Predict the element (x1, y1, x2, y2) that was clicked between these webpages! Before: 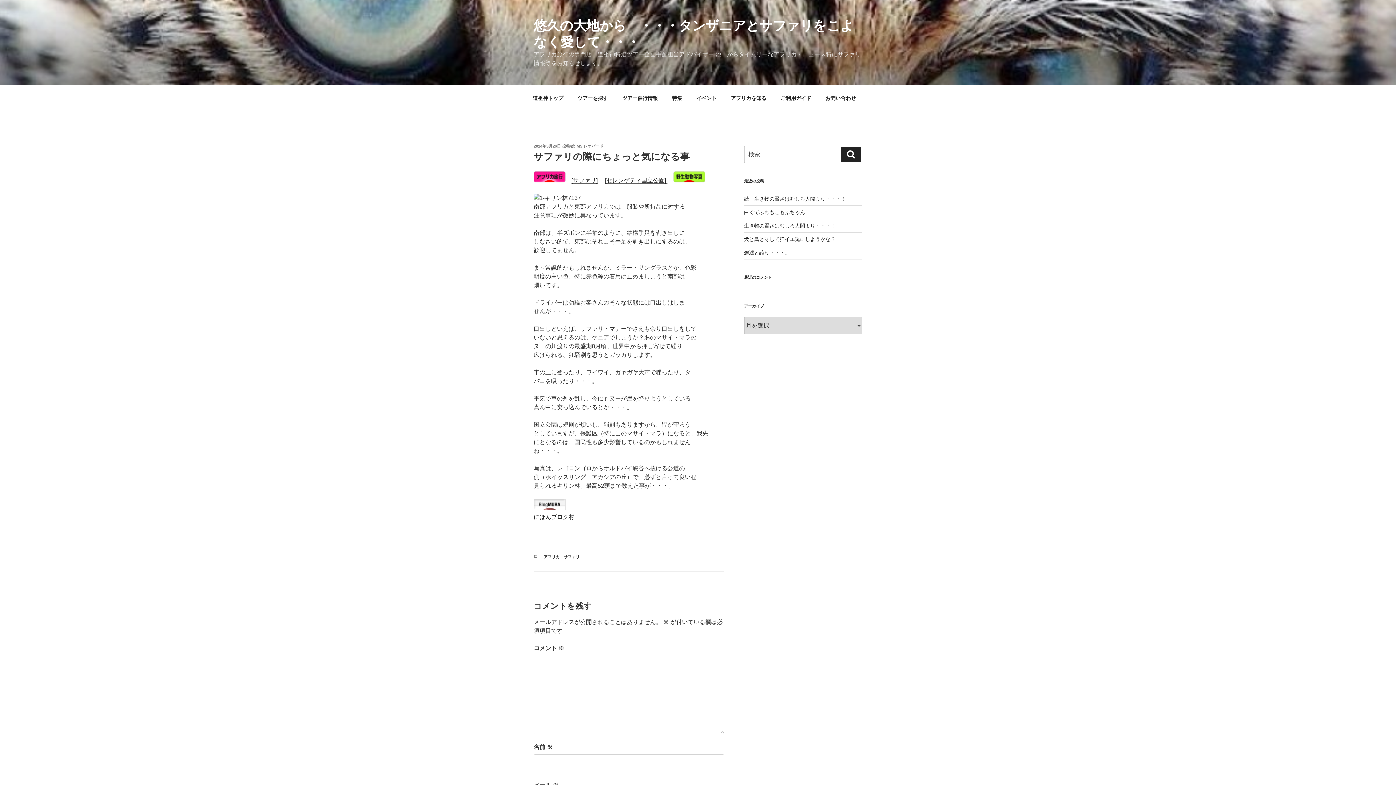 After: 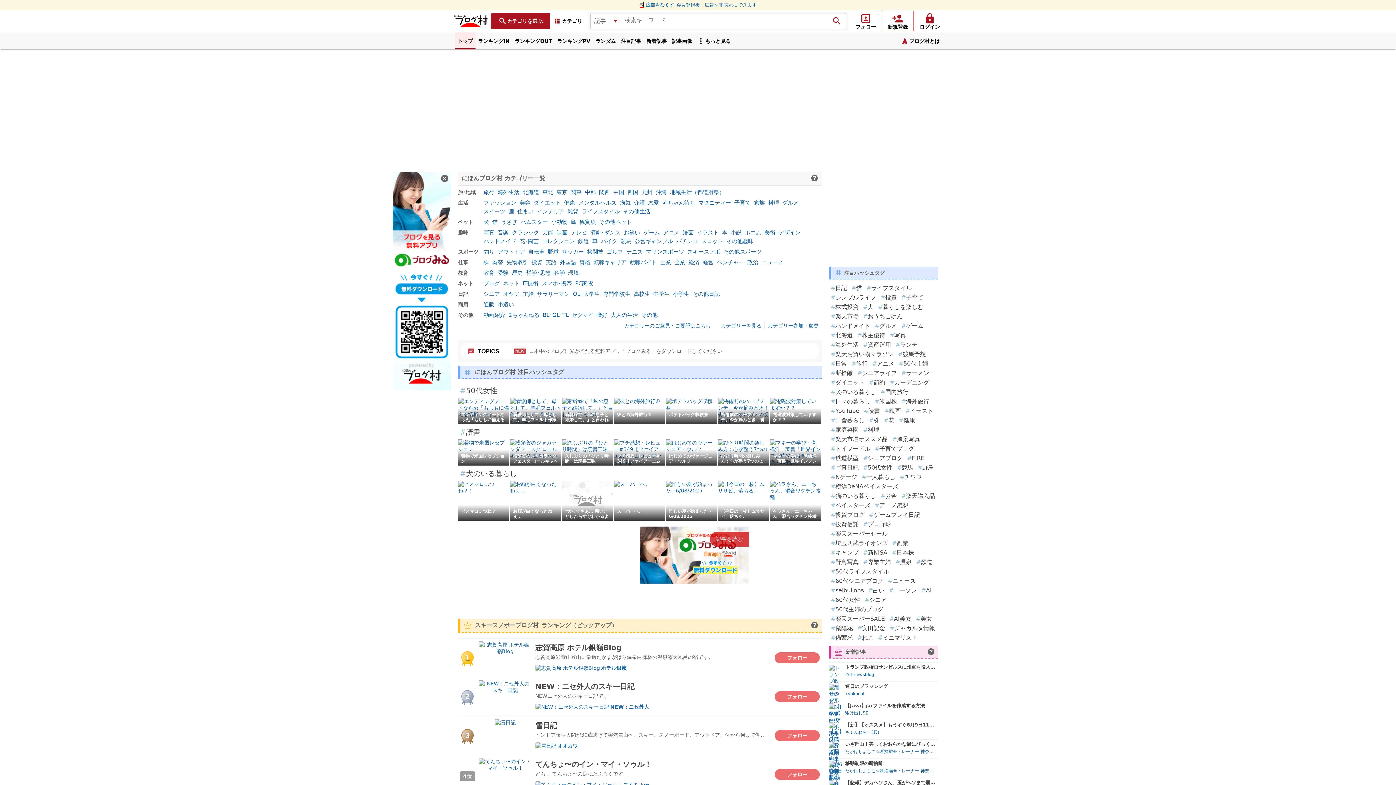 Action: label: にほんブログ村 bbox: (533, 514, 574, 520)